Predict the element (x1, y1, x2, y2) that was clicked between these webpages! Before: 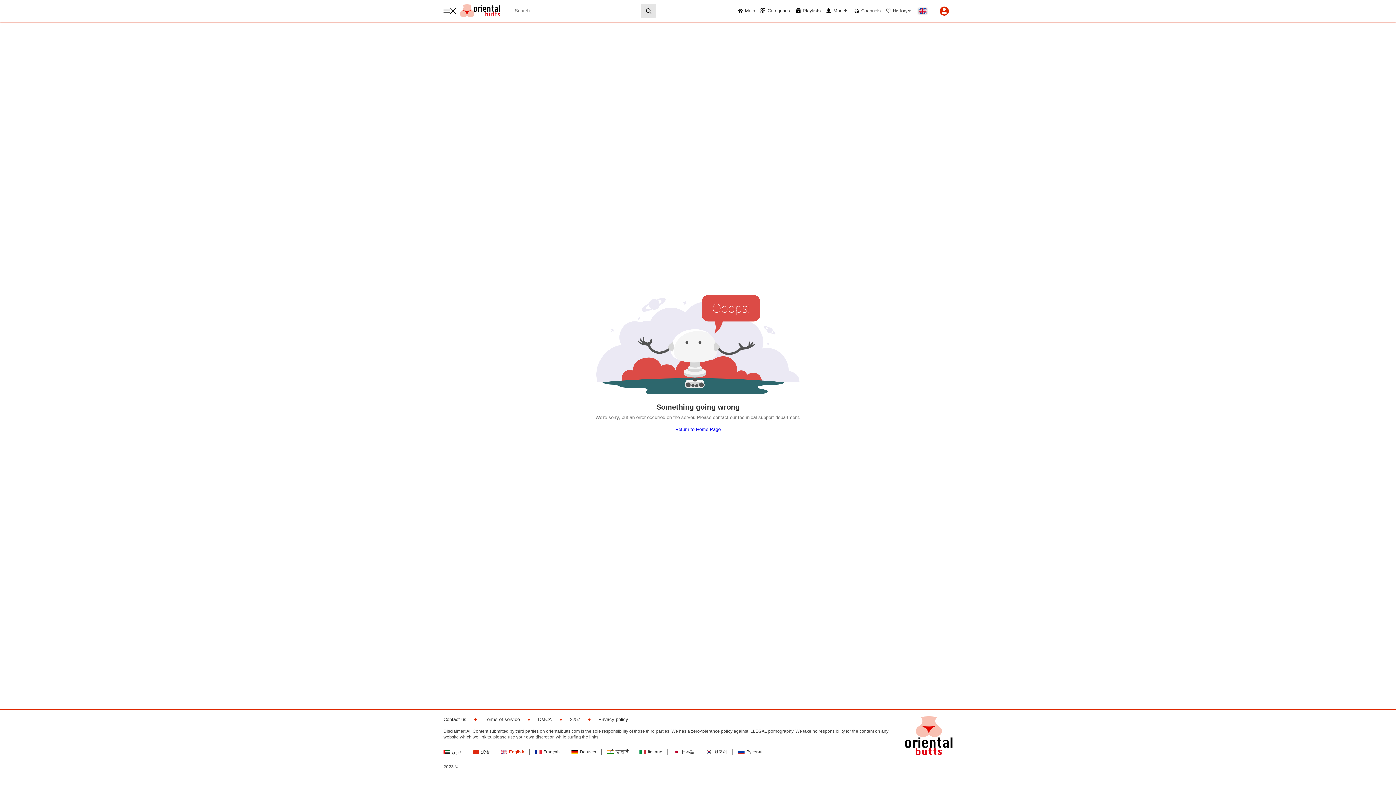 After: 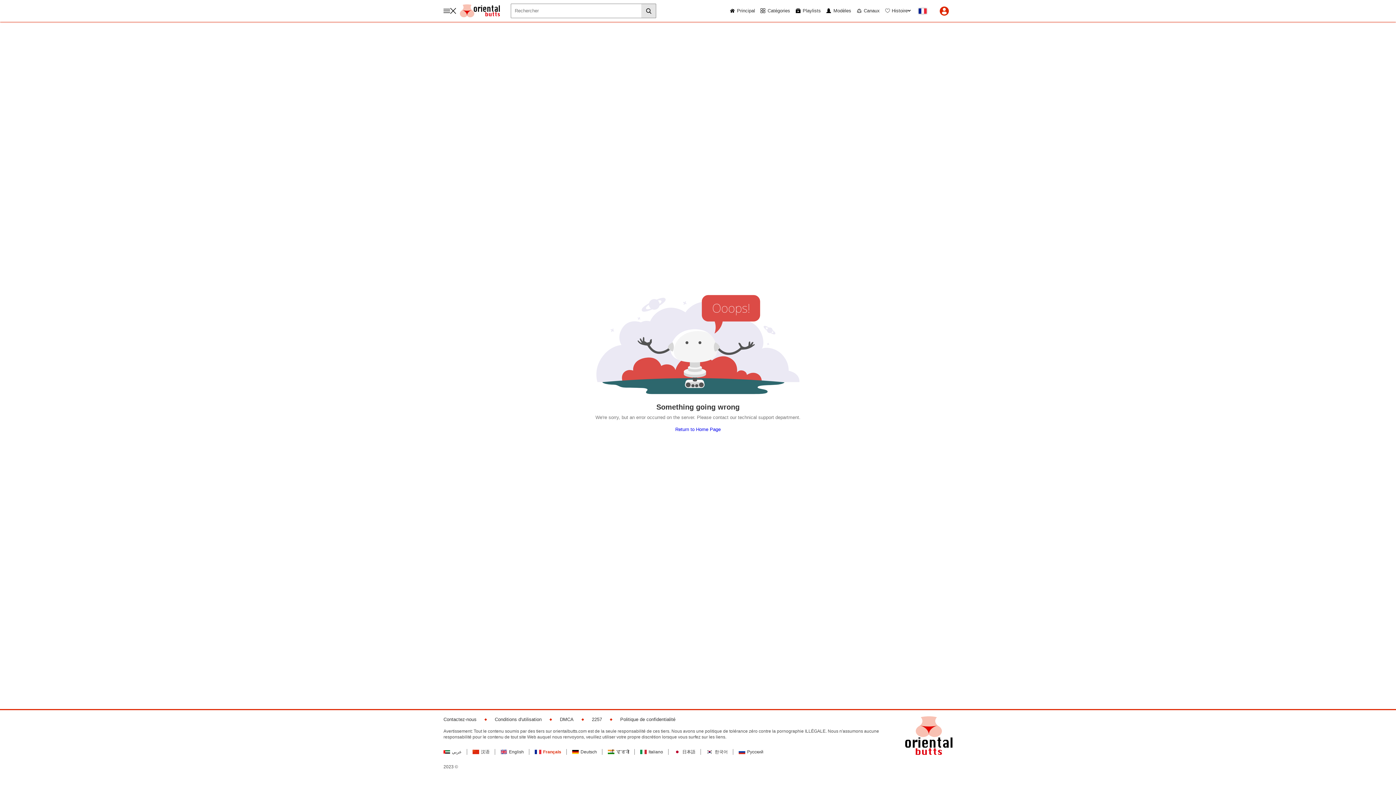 Action: label: Français bbox: (535, 749, 560, 755)